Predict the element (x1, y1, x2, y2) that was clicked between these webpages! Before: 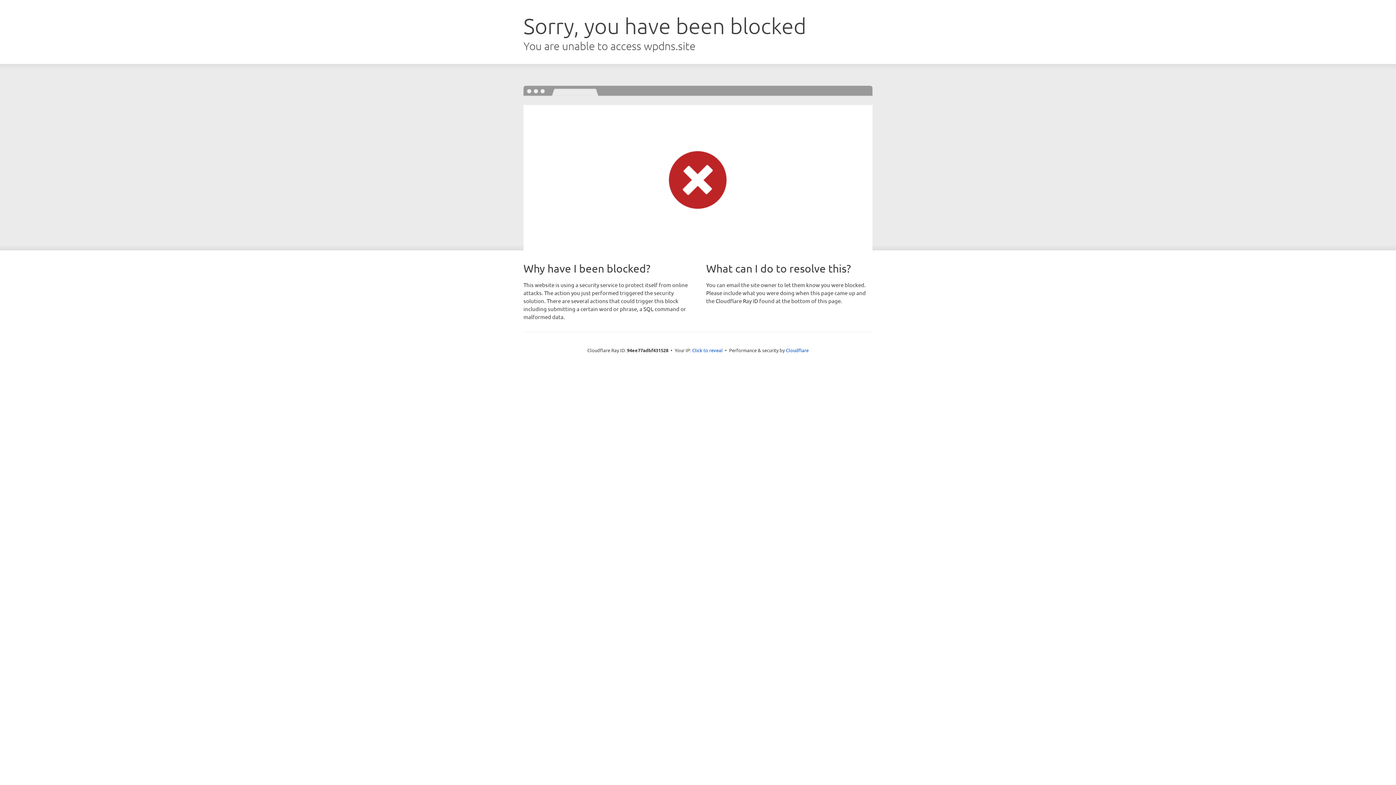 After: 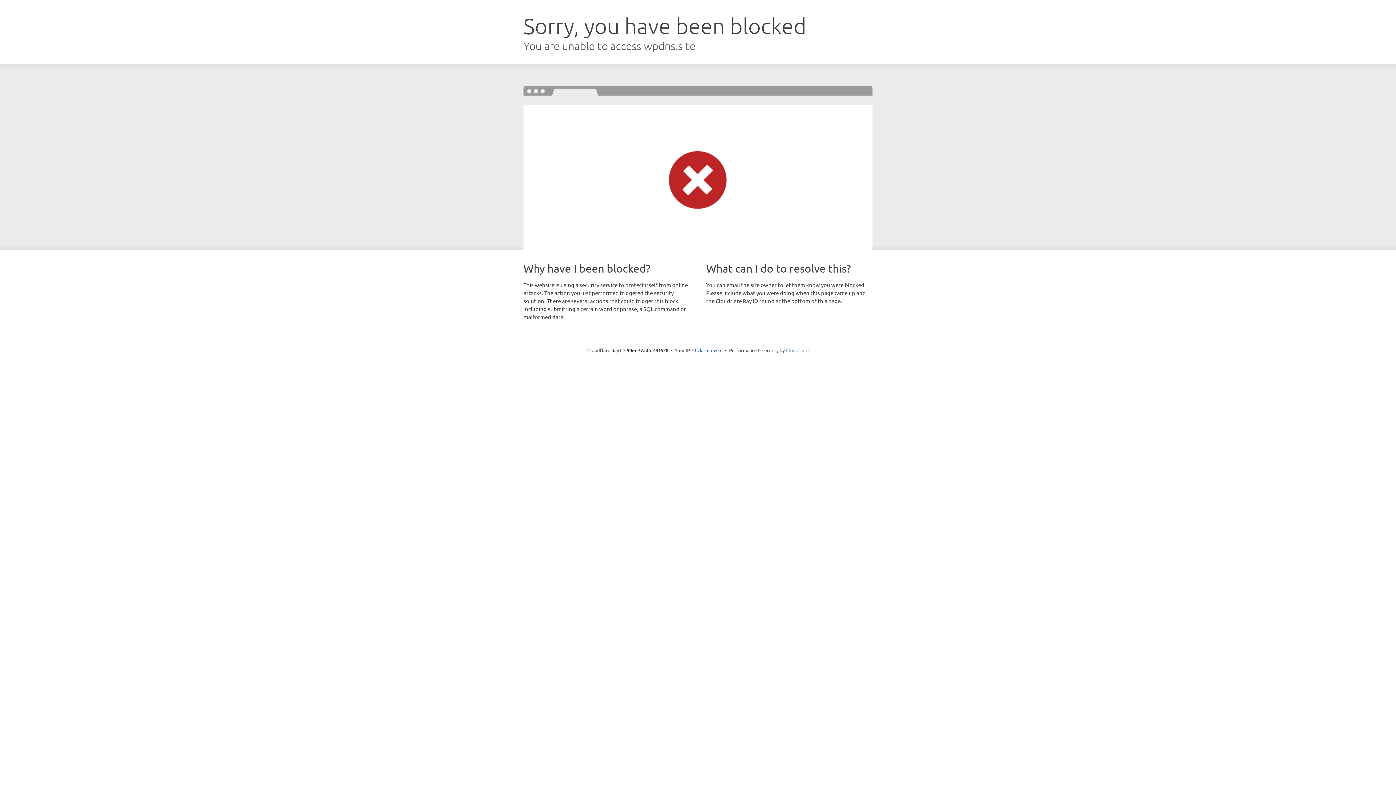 Action: label: Cloudflare bbox: (786, 347, 808, 353)